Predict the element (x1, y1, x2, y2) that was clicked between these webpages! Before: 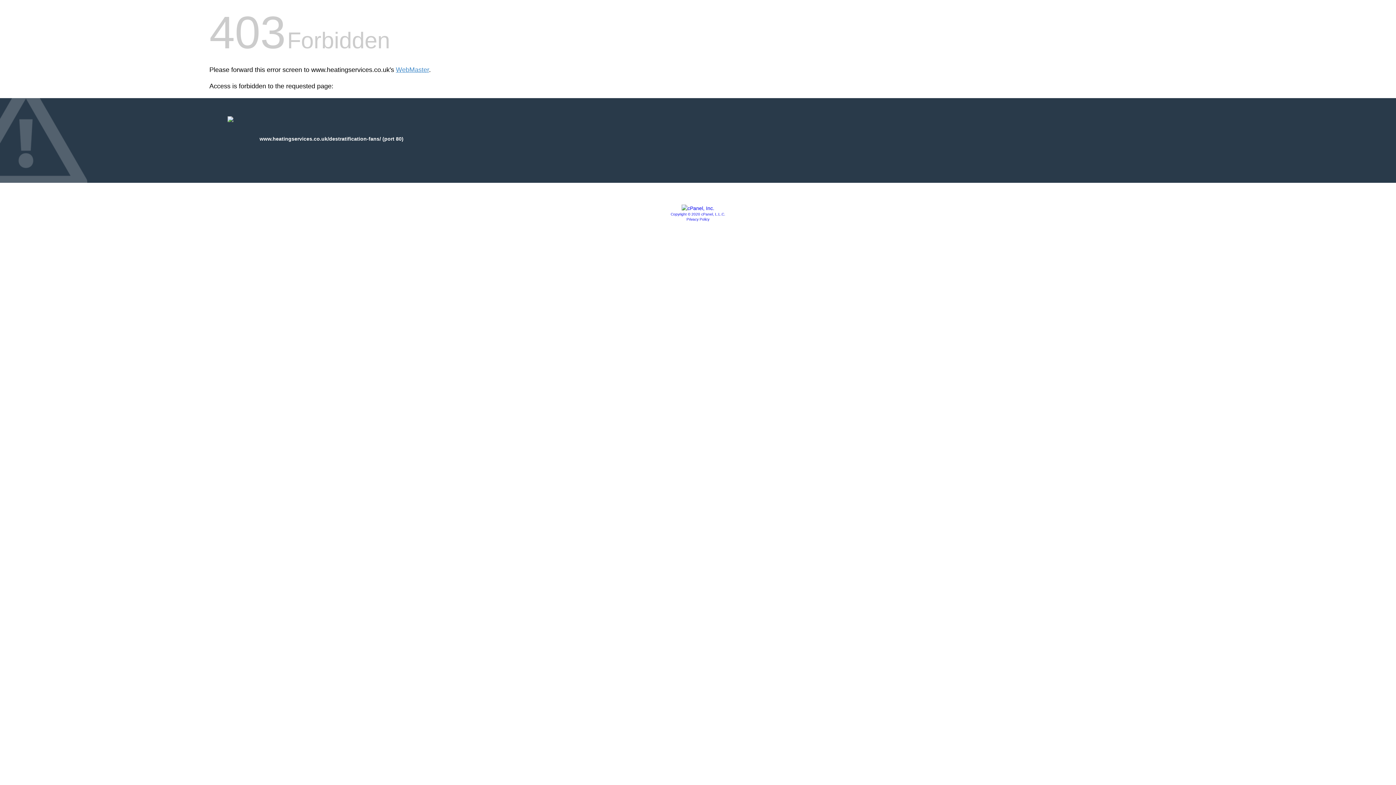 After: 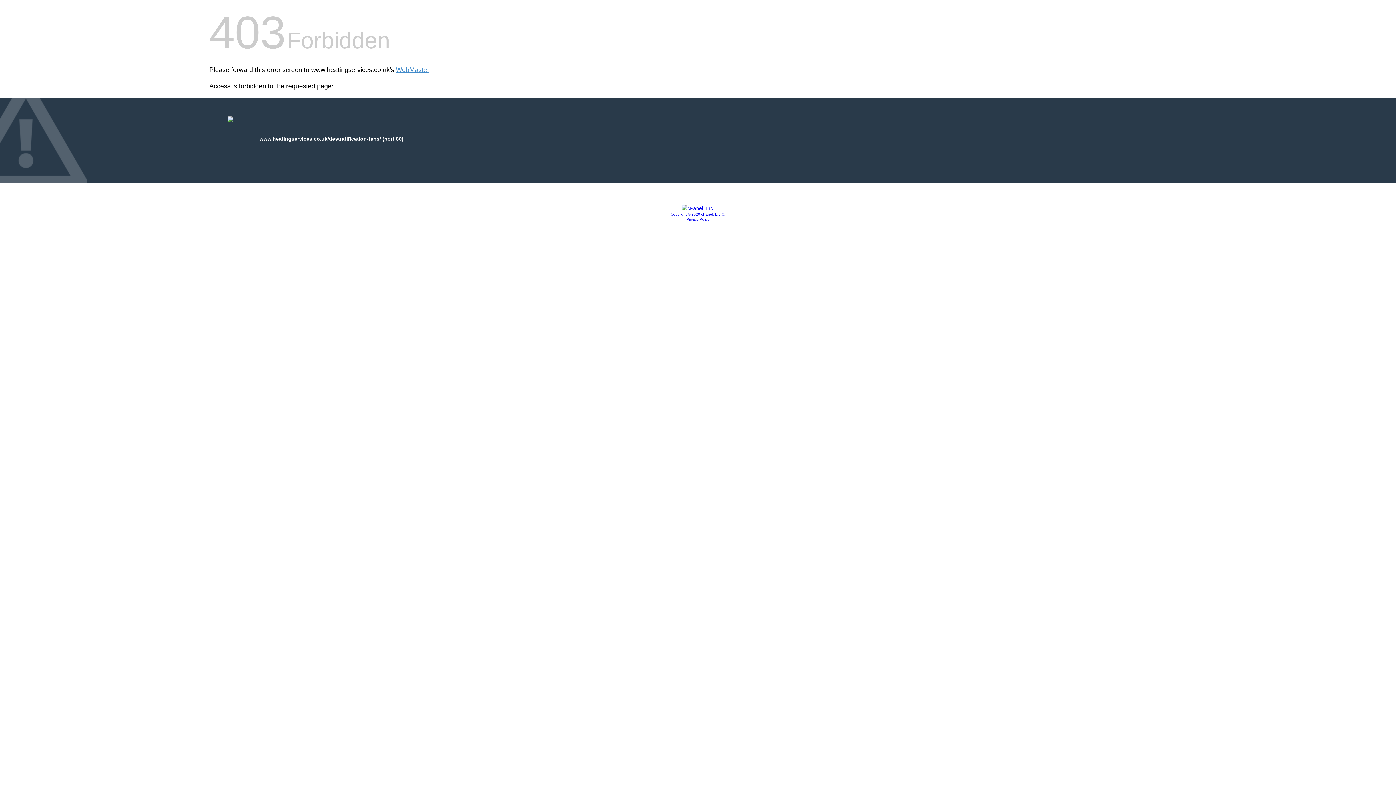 Action: bbox: (681, 205, 714, 211)